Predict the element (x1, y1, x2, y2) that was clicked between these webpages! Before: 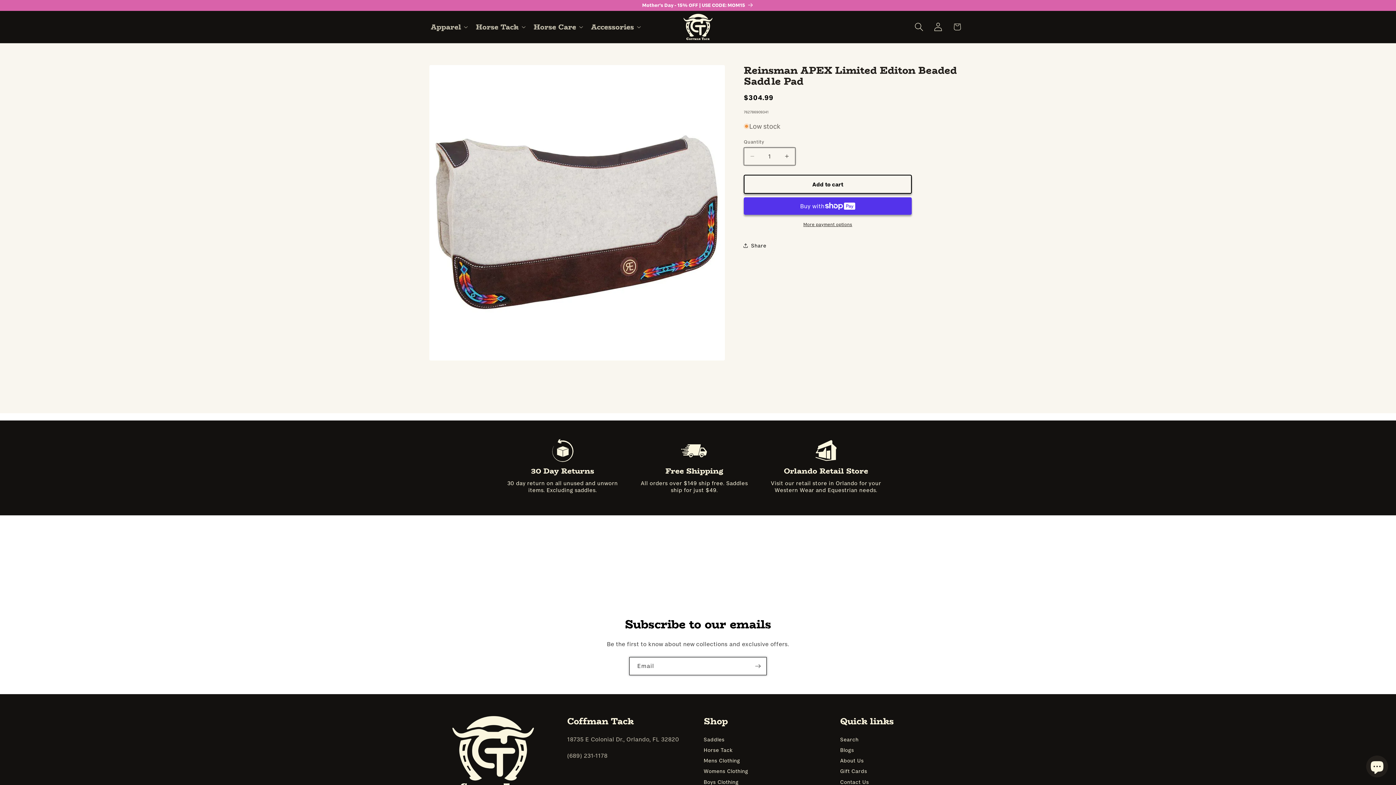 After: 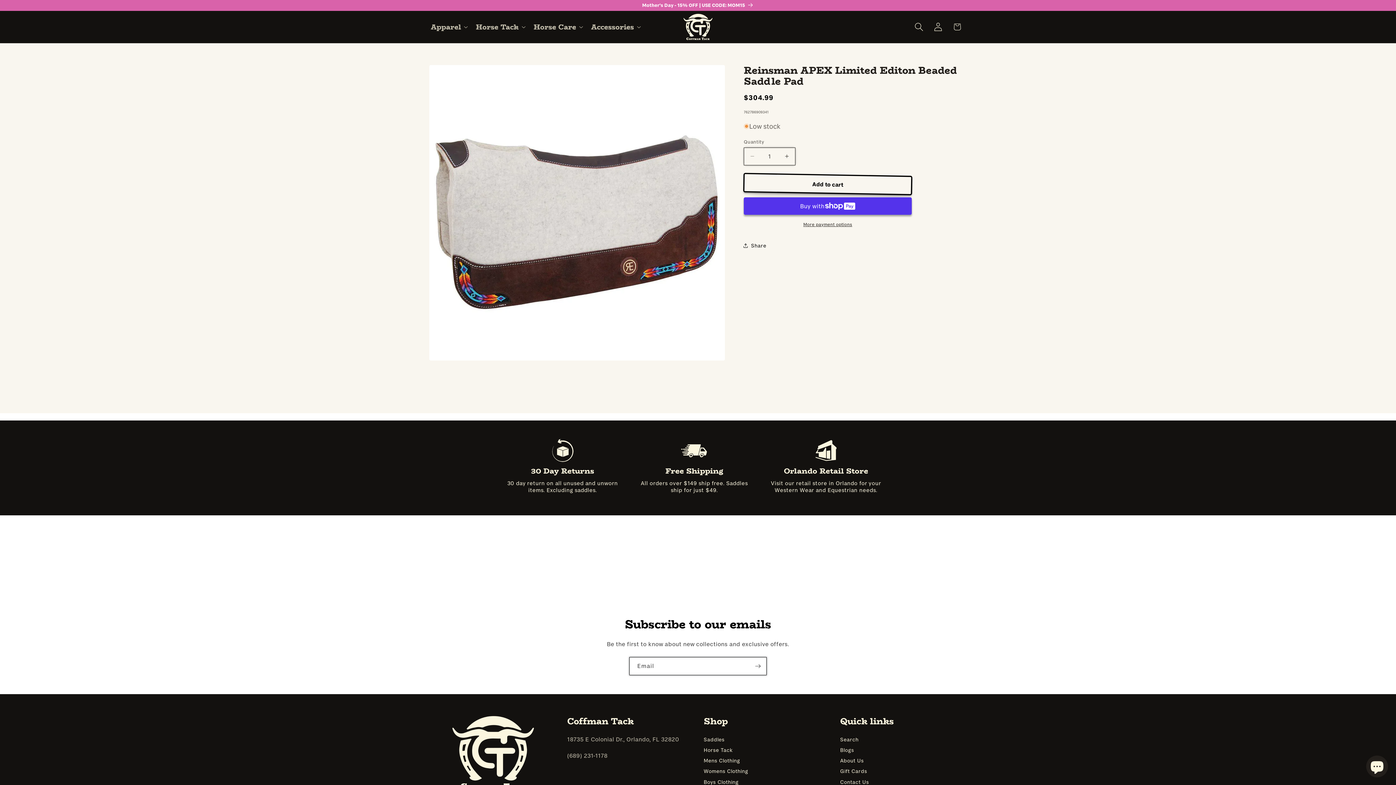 Action: bbox: (744, 175, 912, 193) label: Add to cart